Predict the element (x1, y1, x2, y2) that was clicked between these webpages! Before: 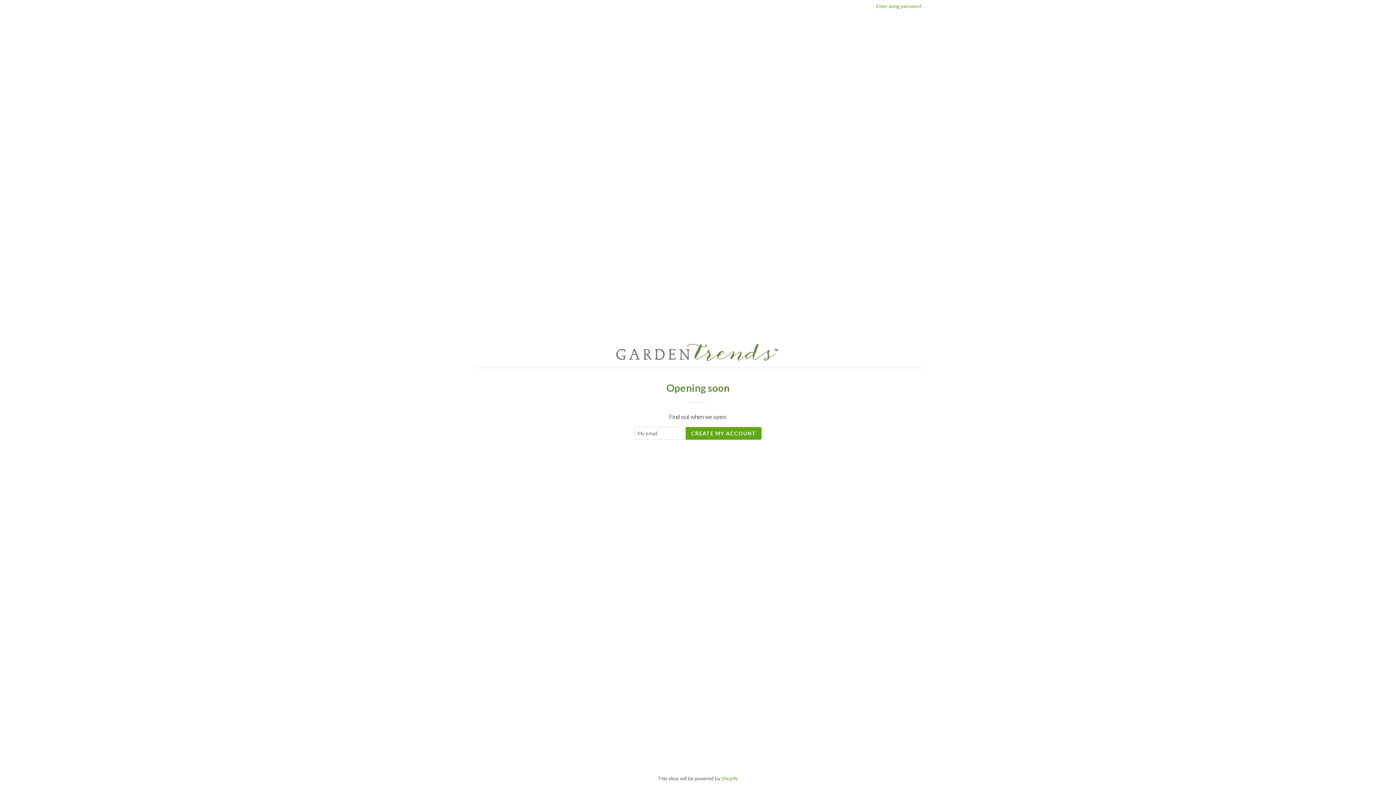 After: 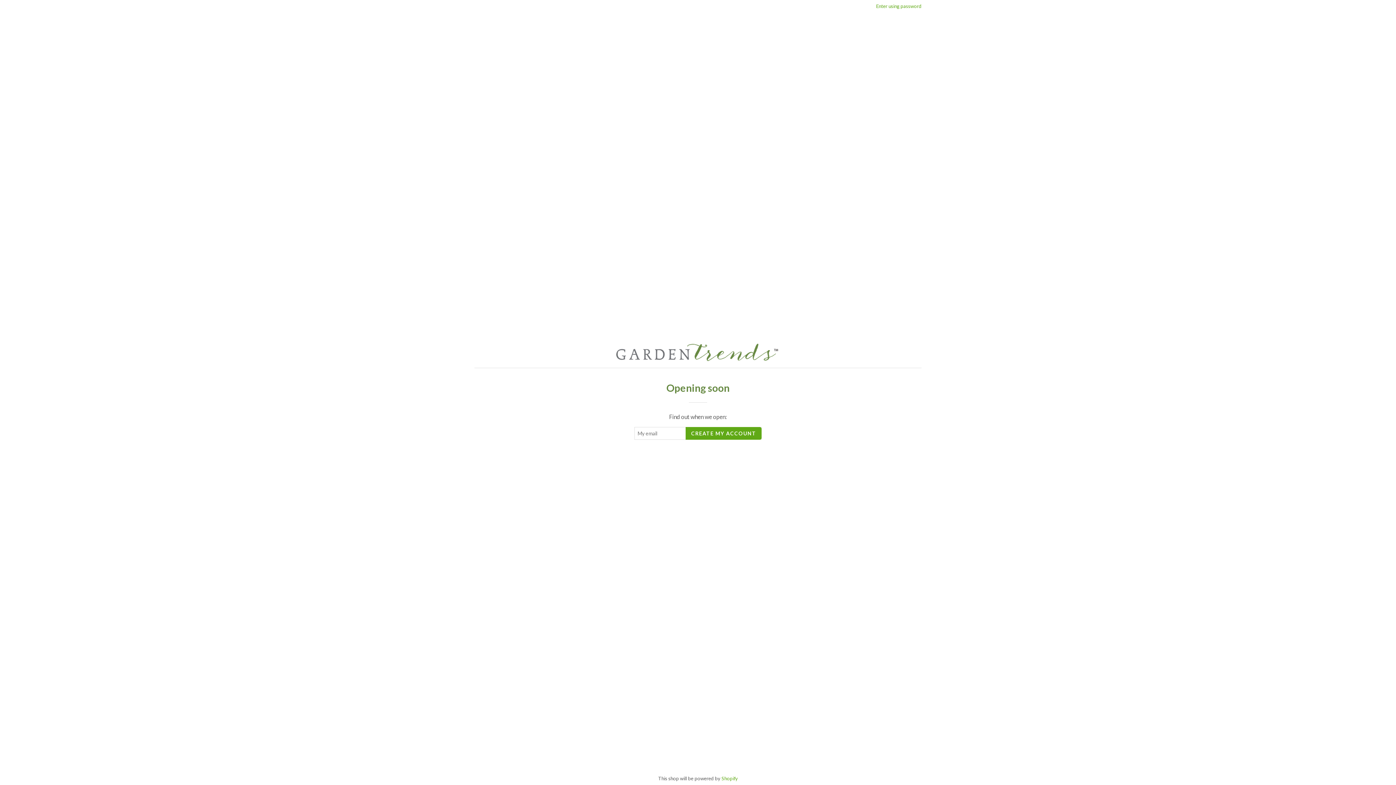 Action: bbox: (604, 342, 791, 362)